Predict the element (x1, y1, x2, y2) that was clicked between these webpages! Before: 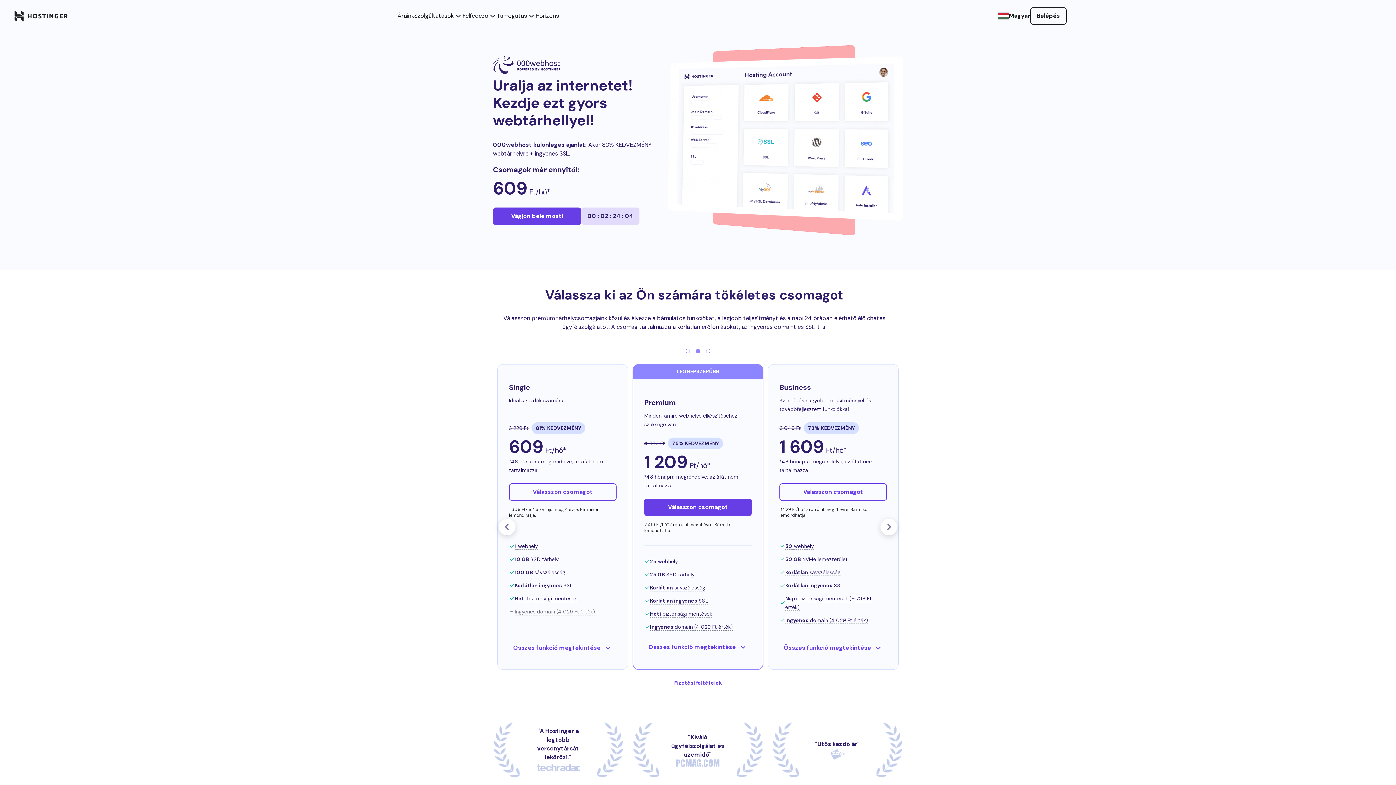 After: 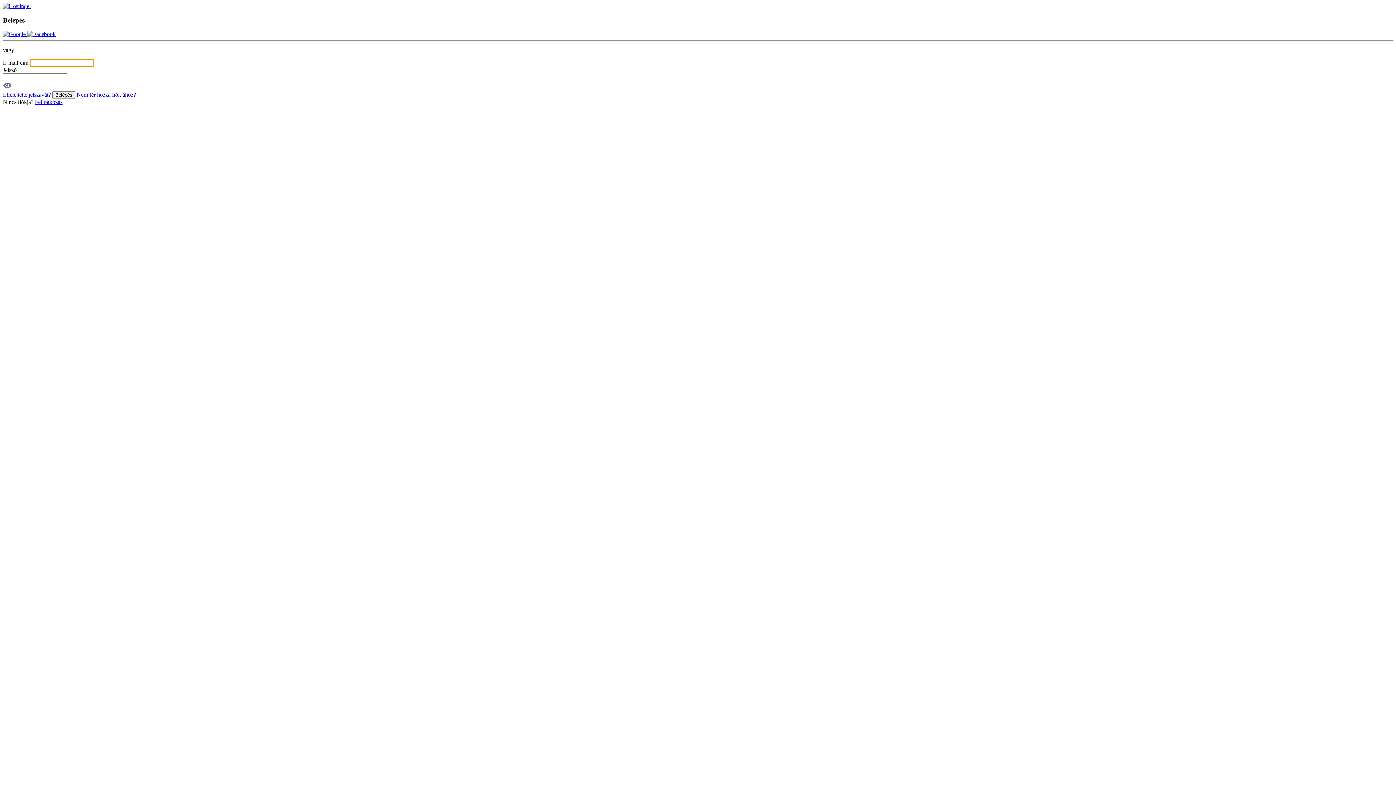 Action: label: Belépés bbox: (1030, 7, 1066, 24)